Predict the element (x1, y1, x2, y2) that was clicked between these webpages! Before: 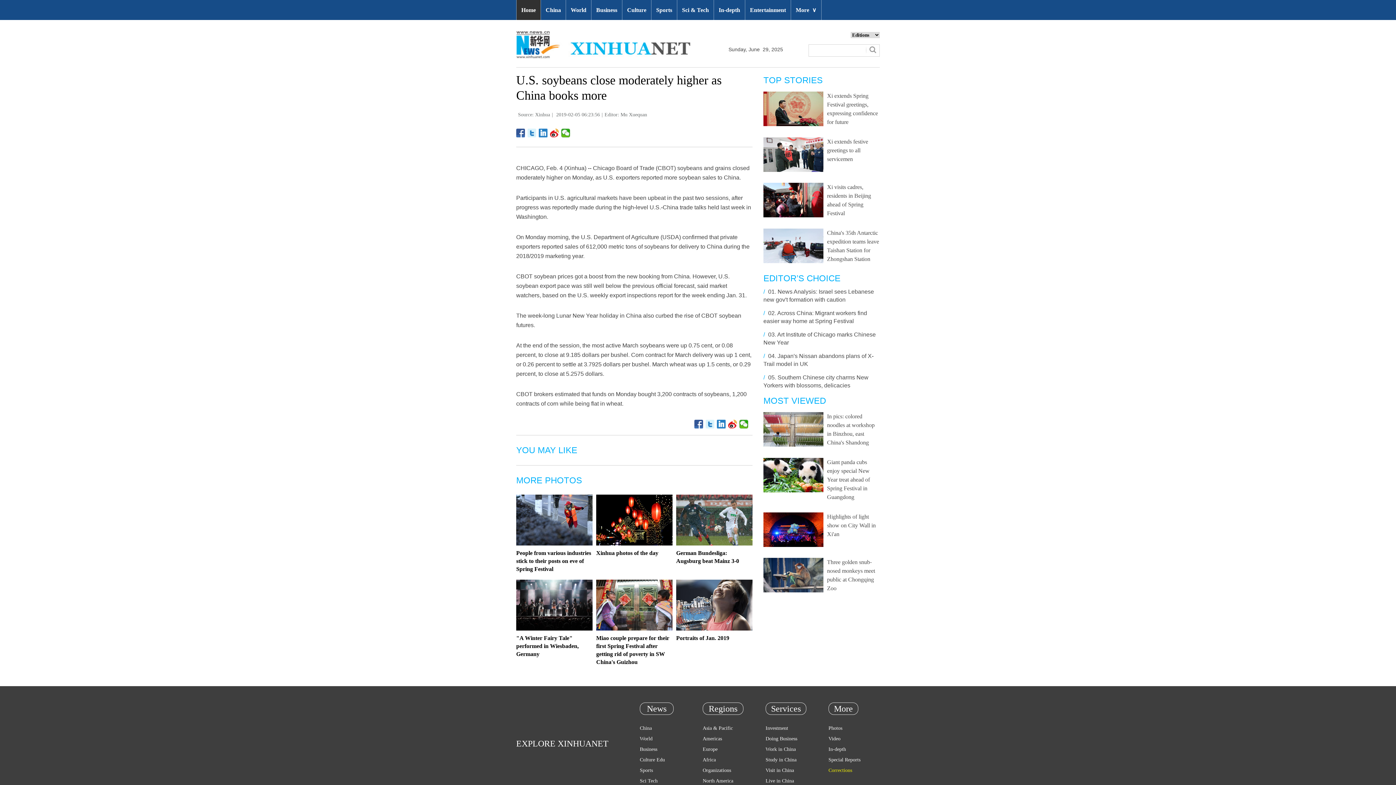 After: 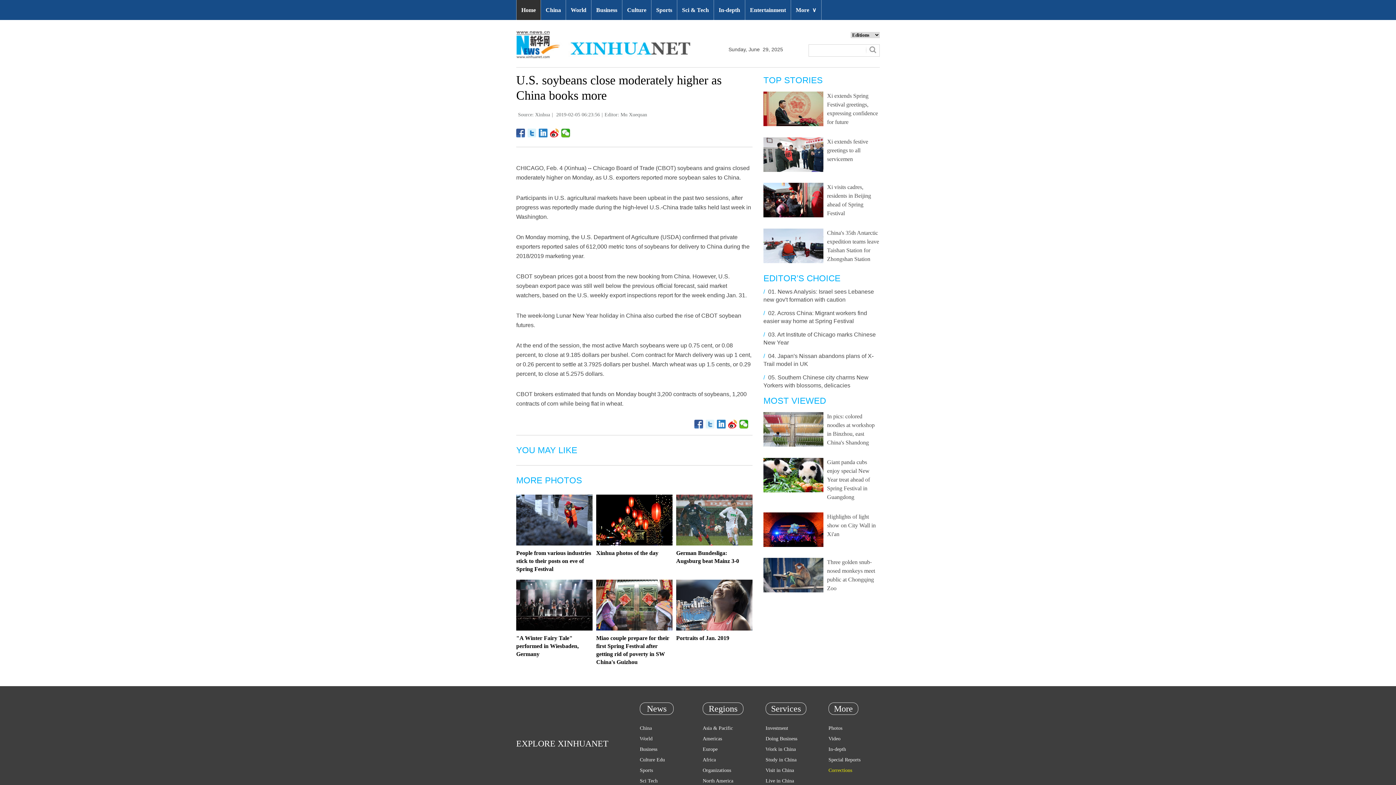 Action: bbox: (705, 420, 714, 428)